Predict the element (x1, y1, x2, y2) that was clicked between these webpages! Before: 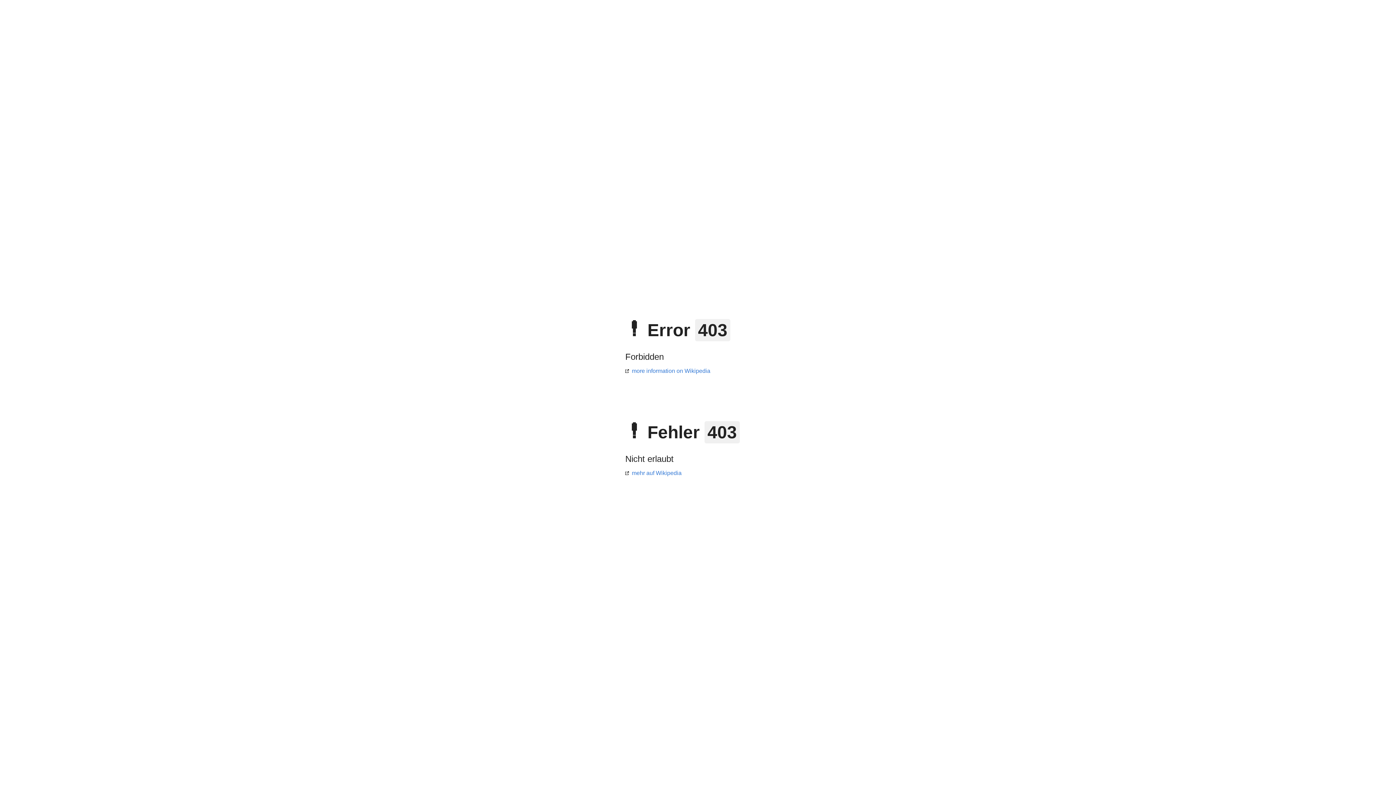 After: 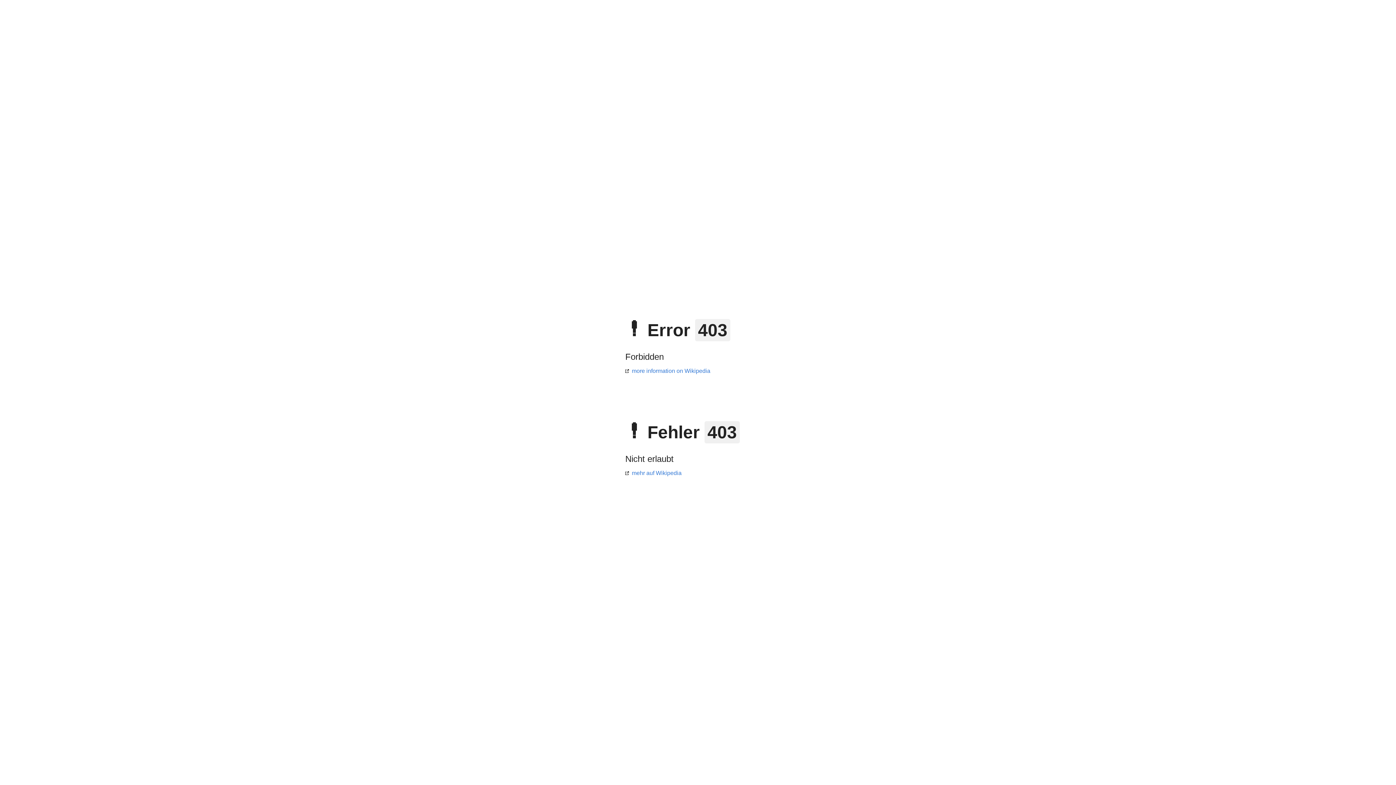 Action: bbox: (625, 470, 681, 476) label: mehr auf Wikipedia